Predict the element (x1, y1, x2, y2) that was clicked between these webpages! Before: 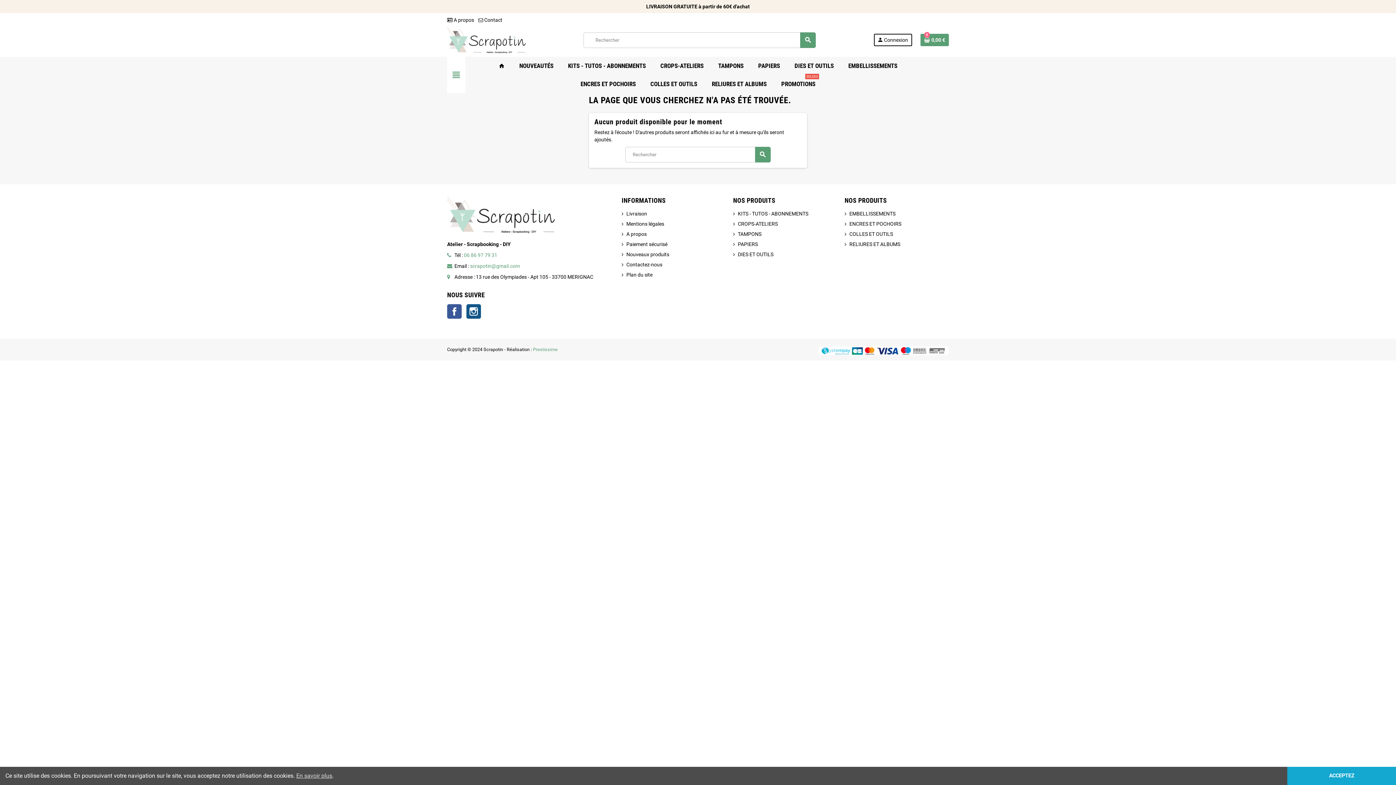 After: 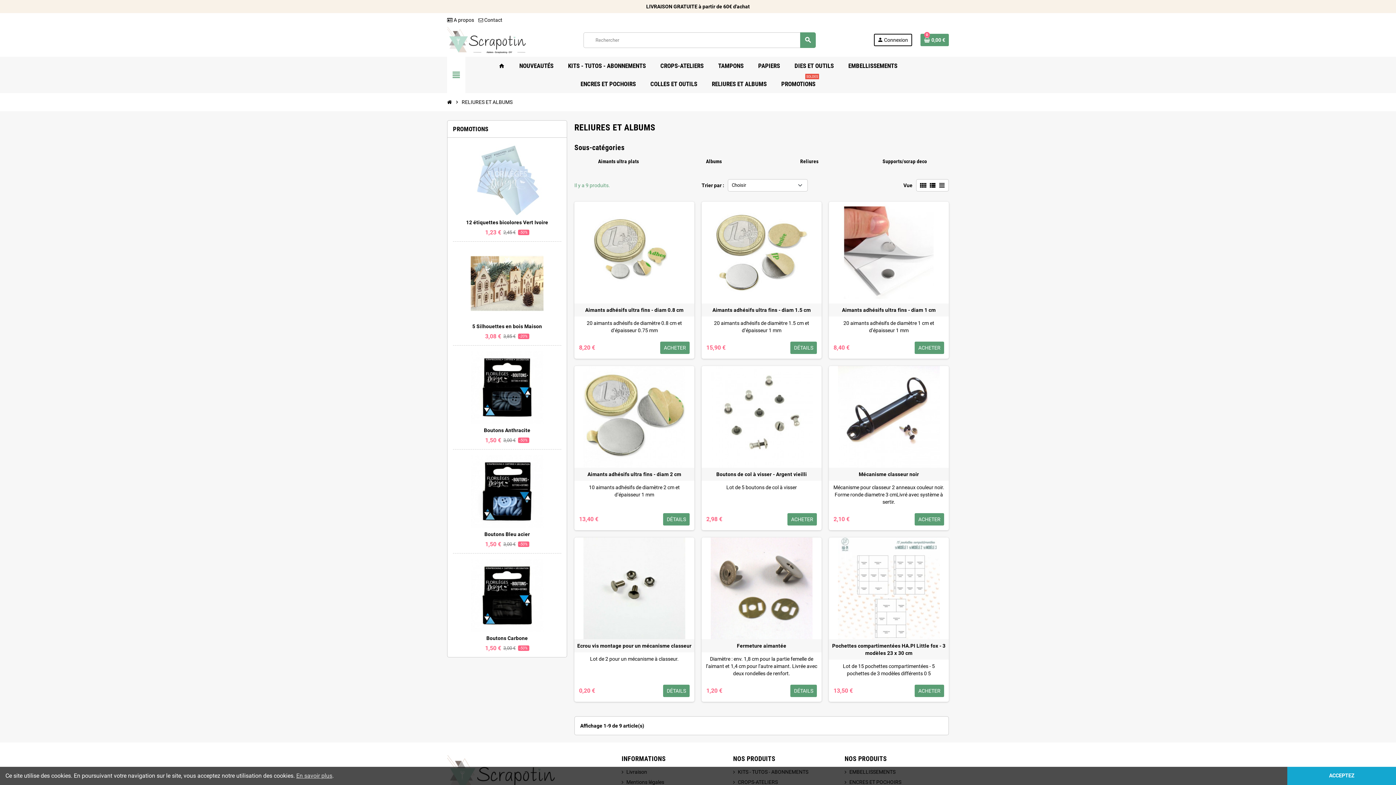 Action: bbox: (844, 241, 900, 247) label: RELIURES ET ALBUMS